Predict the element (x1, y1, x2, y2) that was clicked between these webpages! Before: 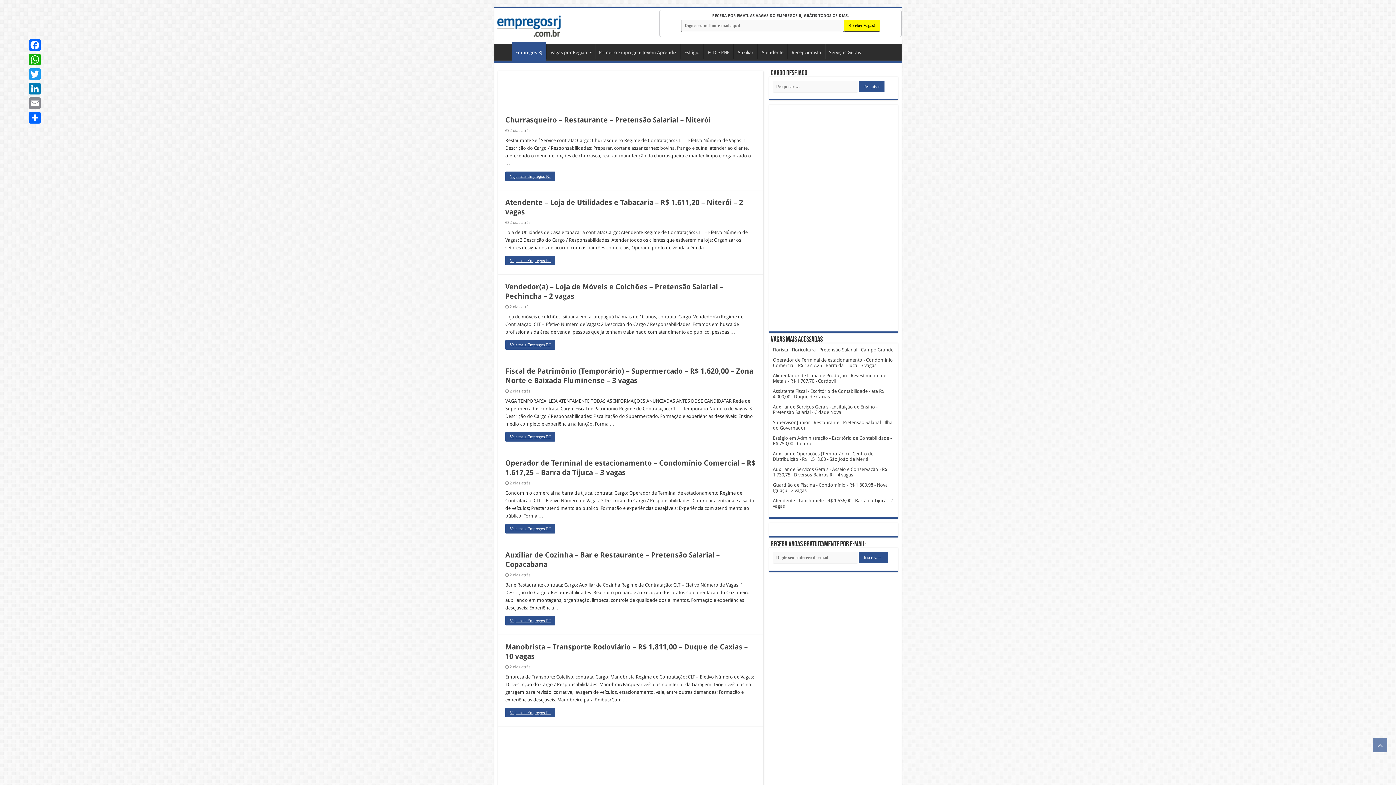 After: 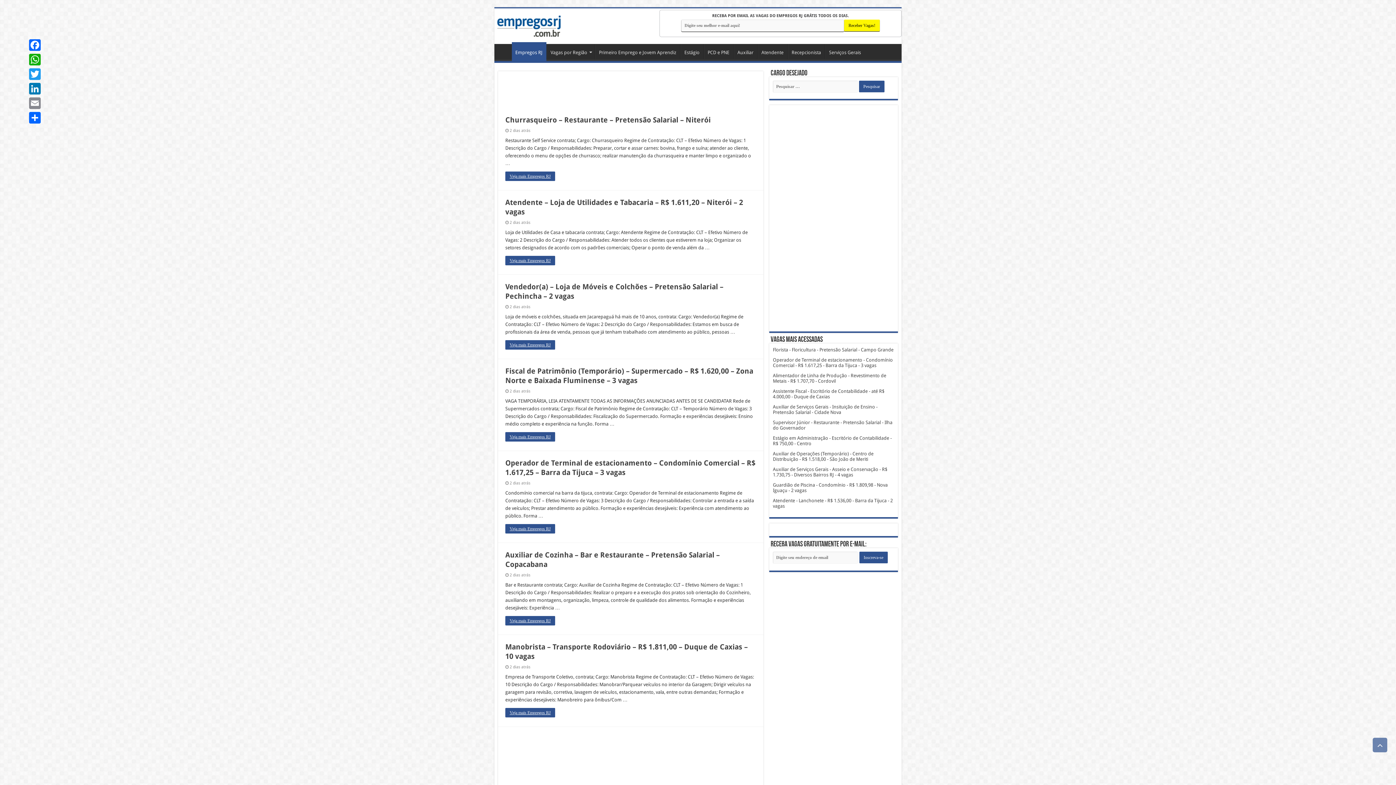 Action: bbox: (494, 16, 563, 33)